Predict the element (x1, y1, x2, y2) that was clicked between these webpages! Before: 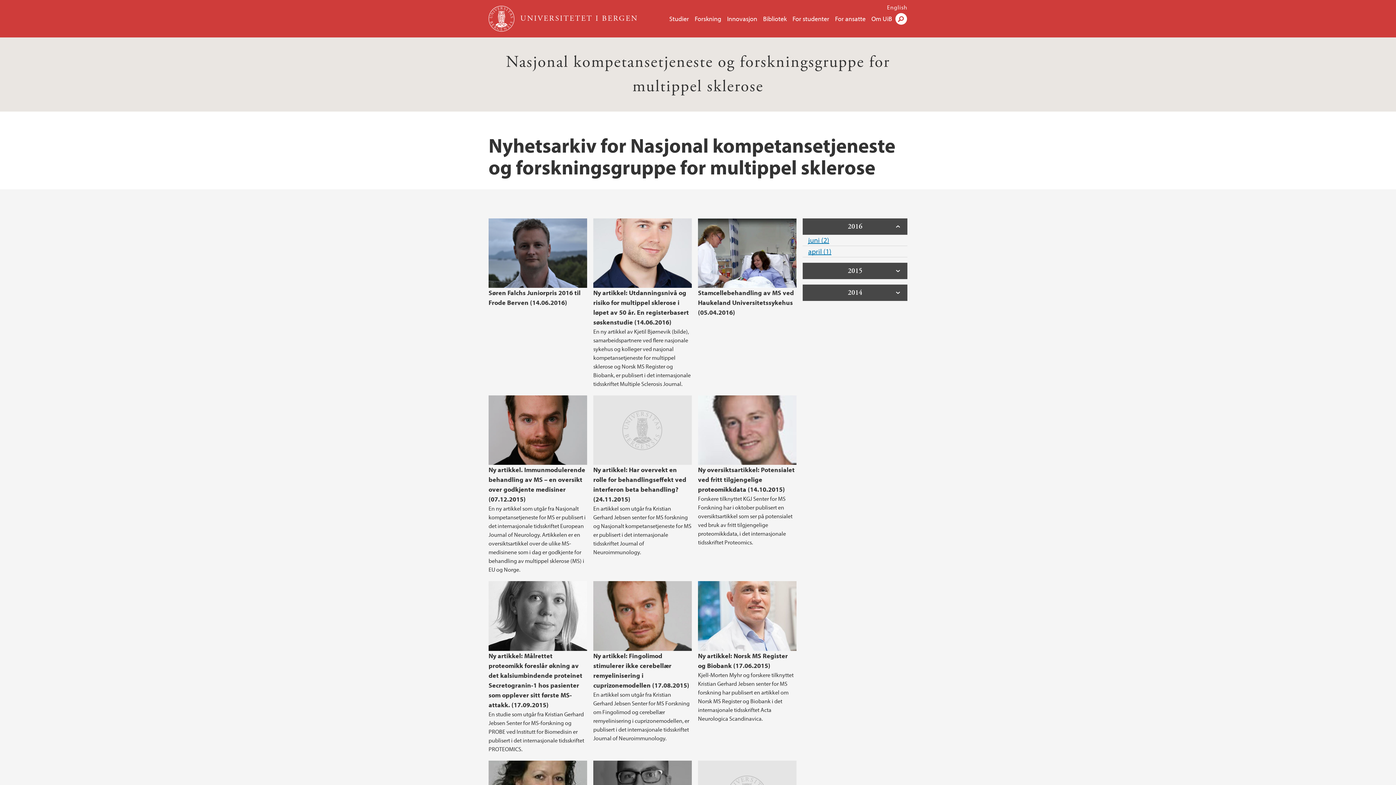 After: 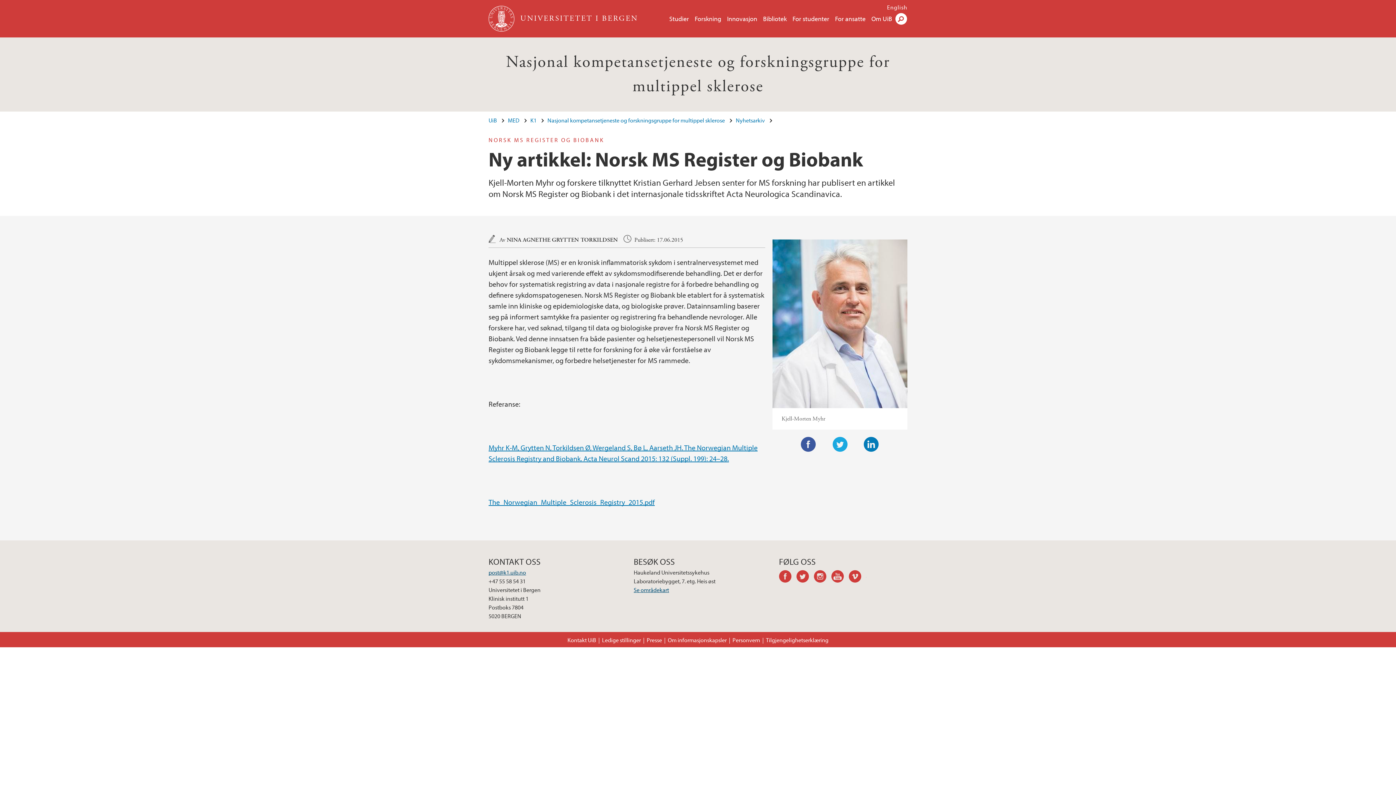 Action: bbox: (698, 581, 796, 651)